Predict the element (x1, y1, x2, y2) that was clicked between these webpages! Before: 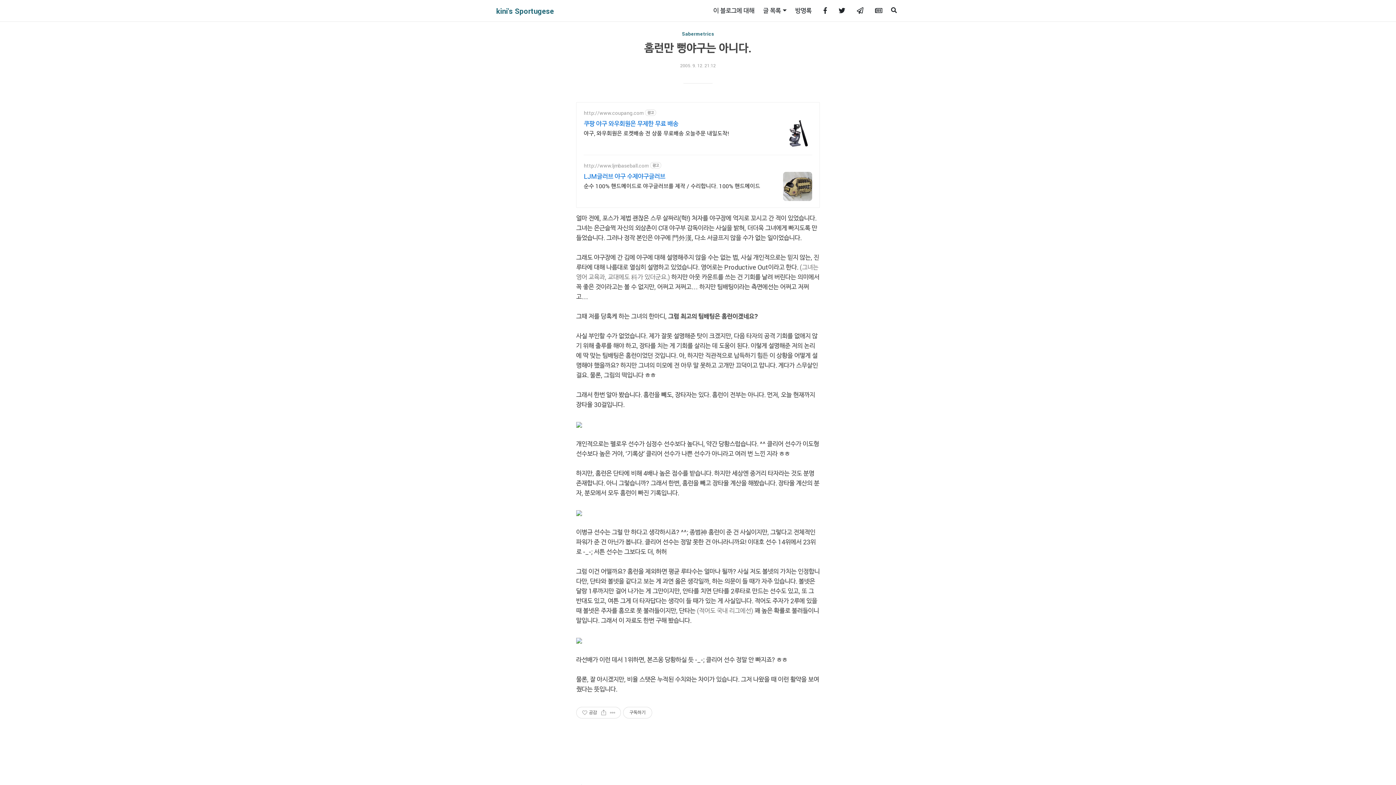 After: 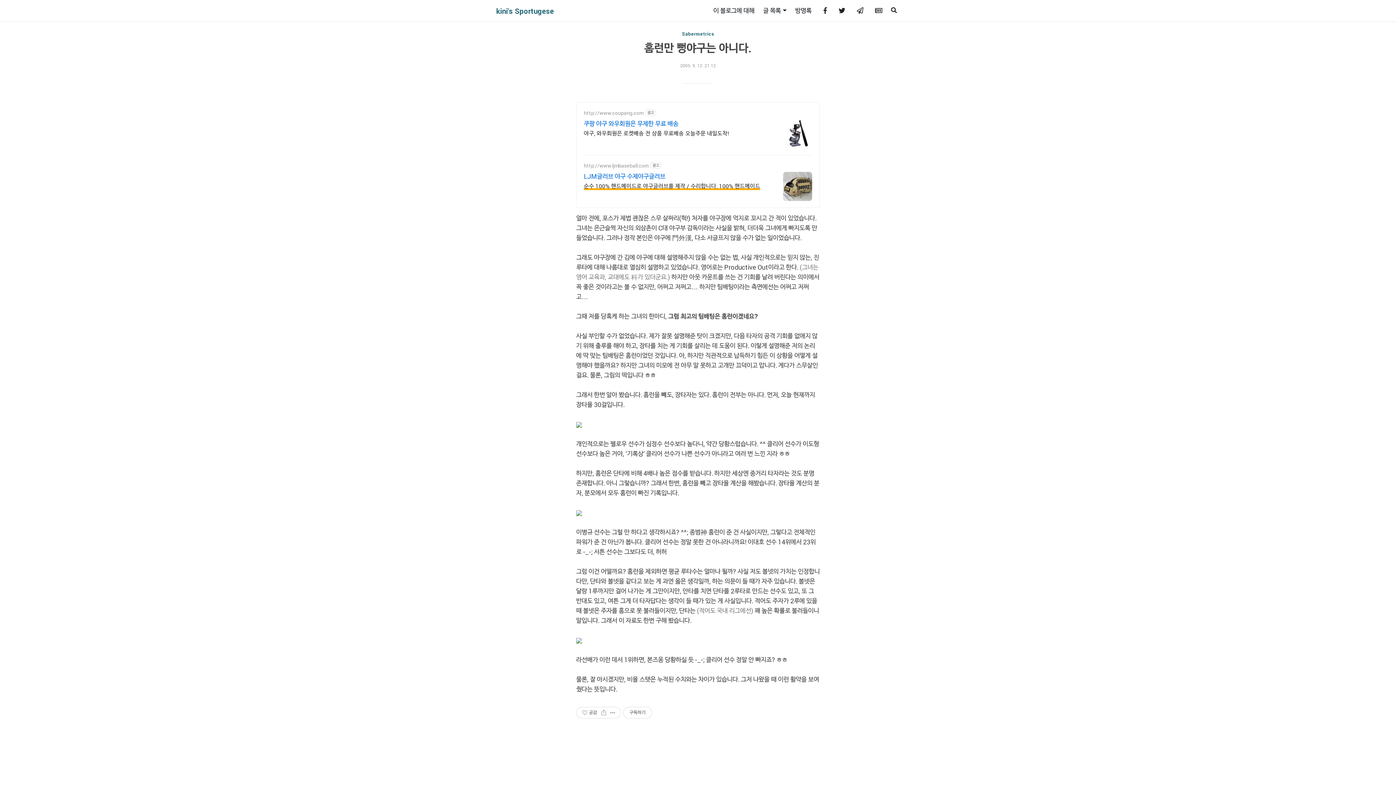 Action: label: 순수 100% 핸드메이드로 야구글러브를 제작 / 수리합니다. 100% 핸드메이드 bbox: (584, 180, 760, 190)